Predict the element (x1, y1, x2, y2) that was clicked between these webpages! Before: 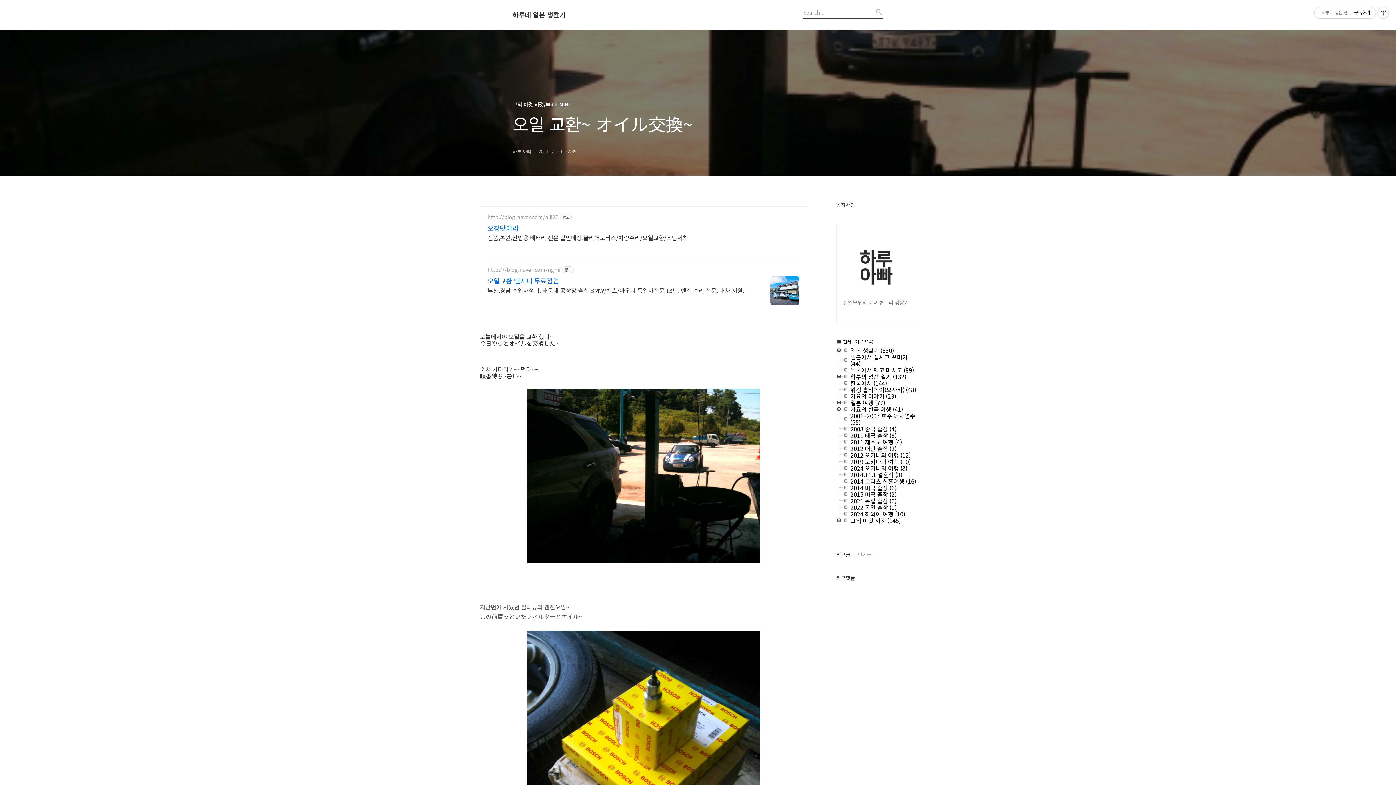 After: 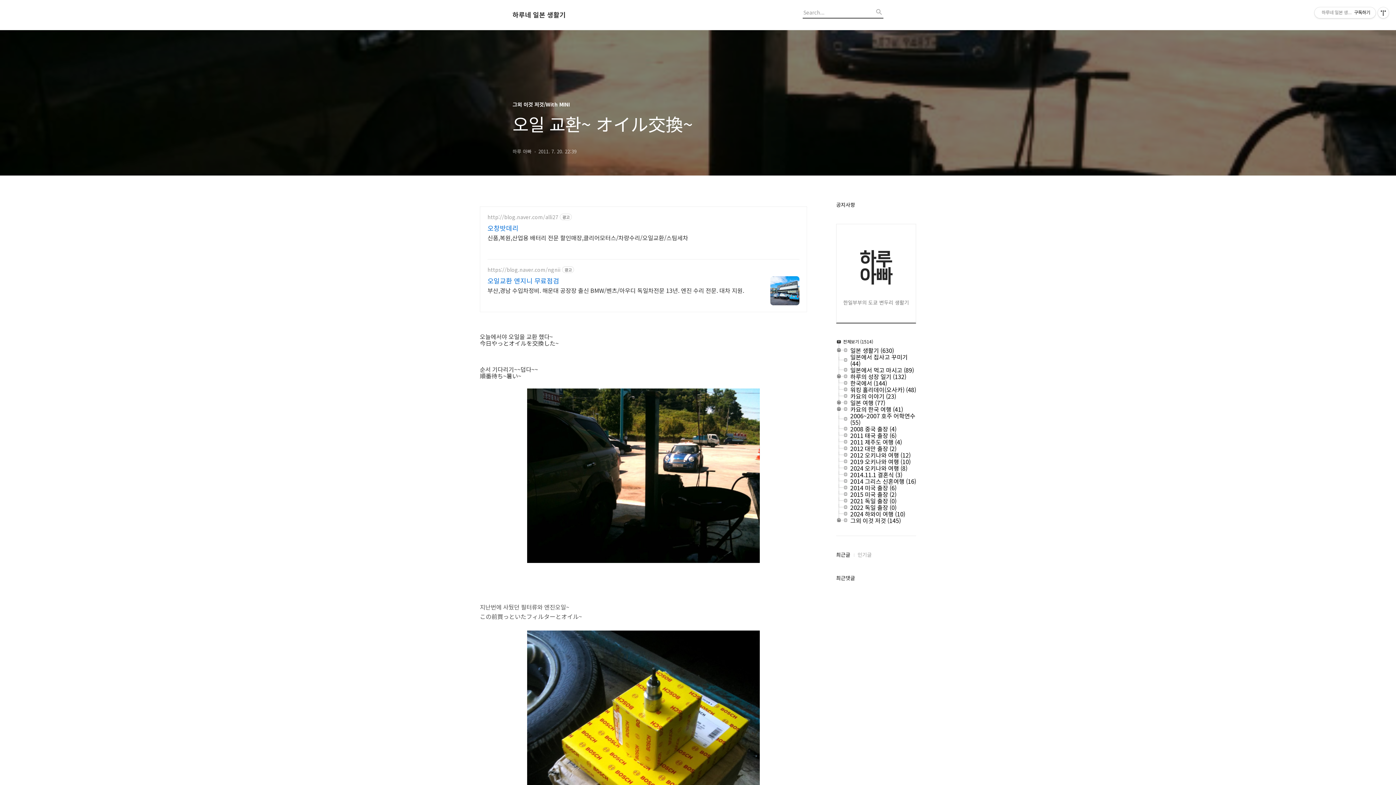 Action: bbox: (836, 464, 850, 464)